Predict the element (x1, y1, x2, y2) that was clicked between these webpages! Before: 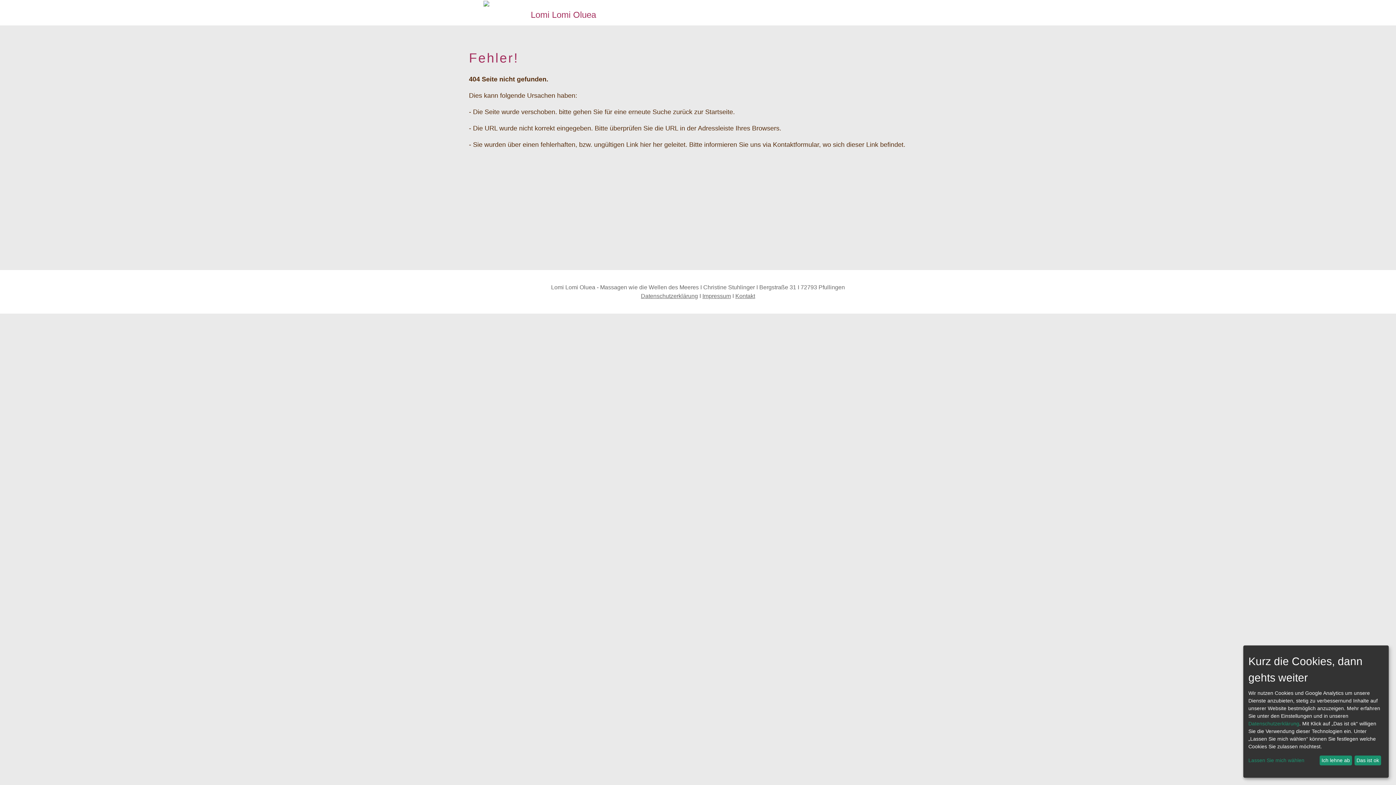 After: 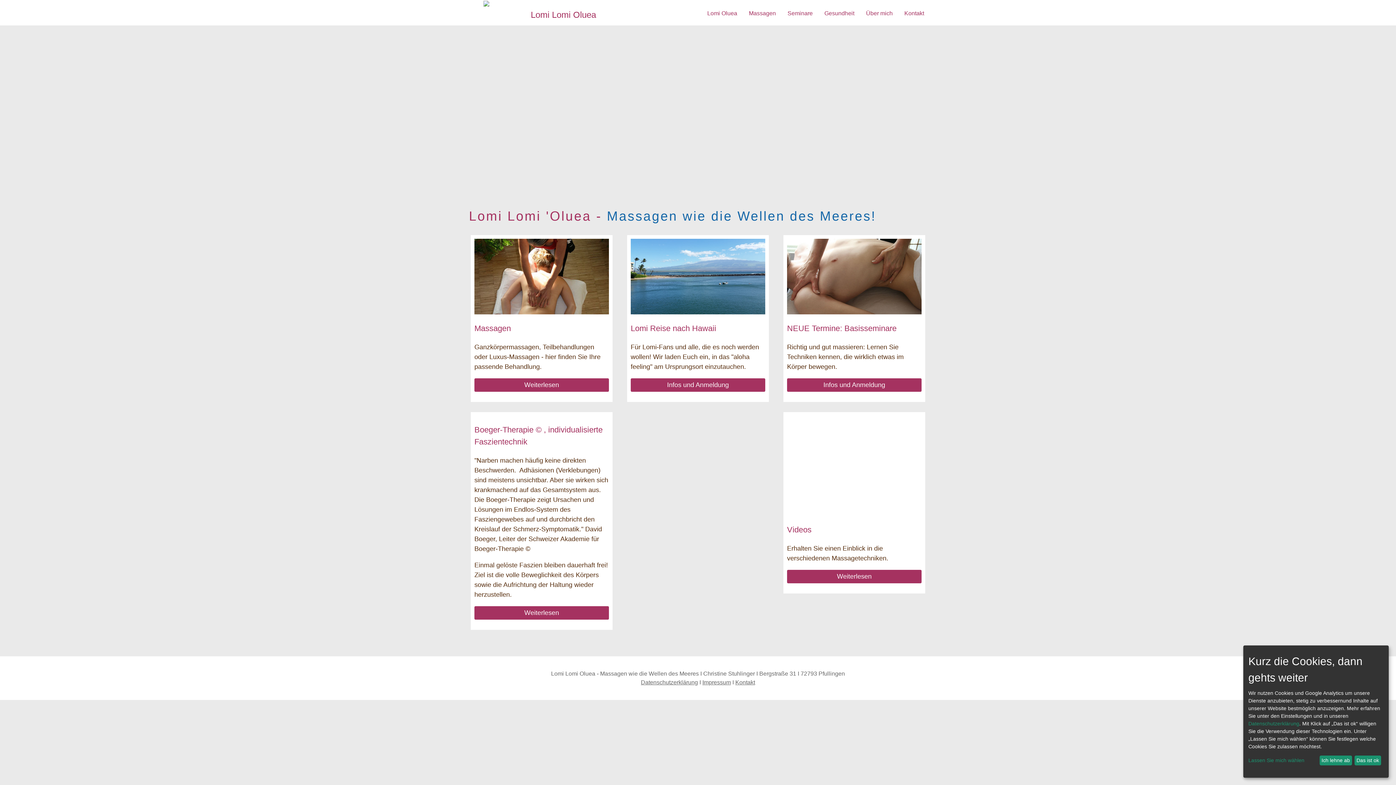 Action: bbox: (483, 2, 596, 24) label: Lomi Lomi Oluea